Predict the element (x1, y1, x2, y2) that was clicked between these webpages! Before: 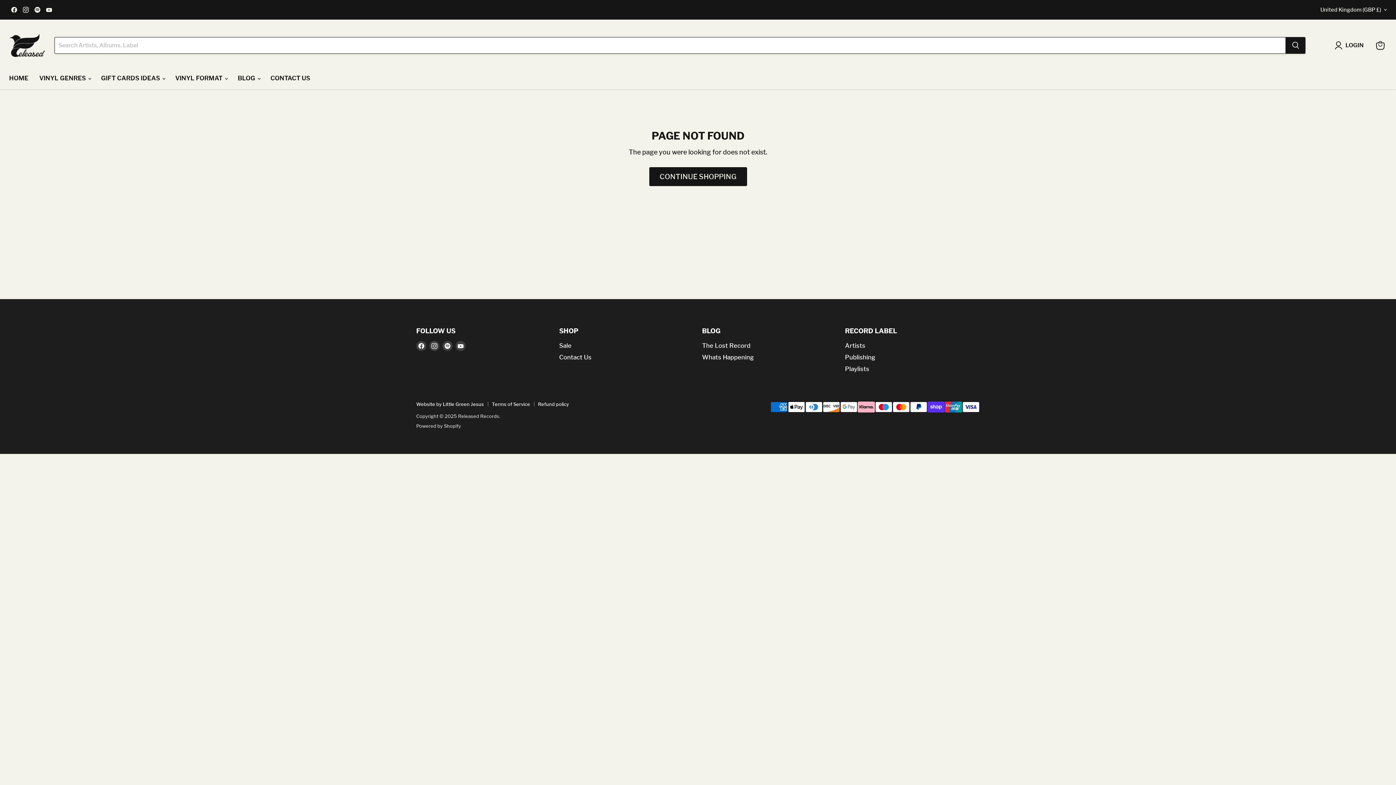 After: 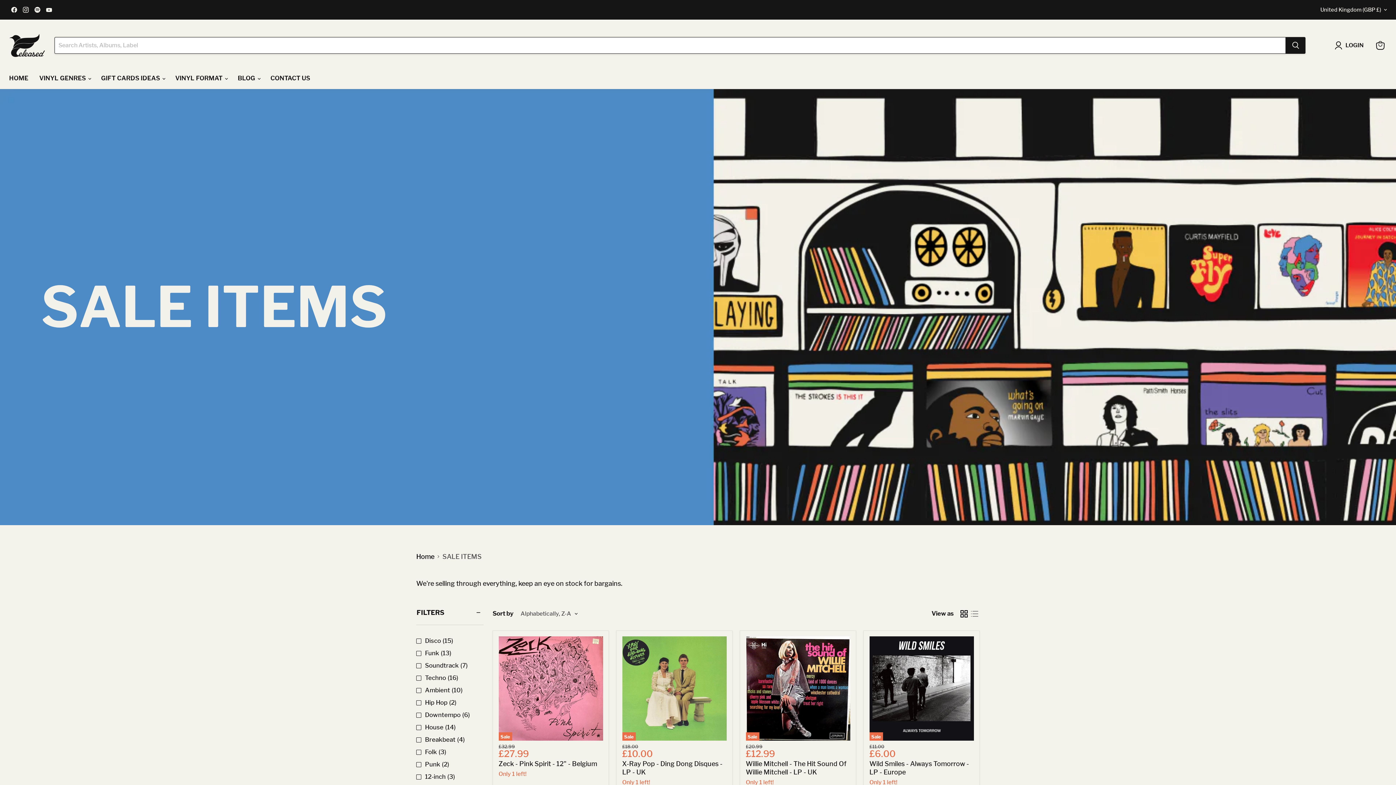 Action: bbox: (559, 342, 571, 349) label: Sale